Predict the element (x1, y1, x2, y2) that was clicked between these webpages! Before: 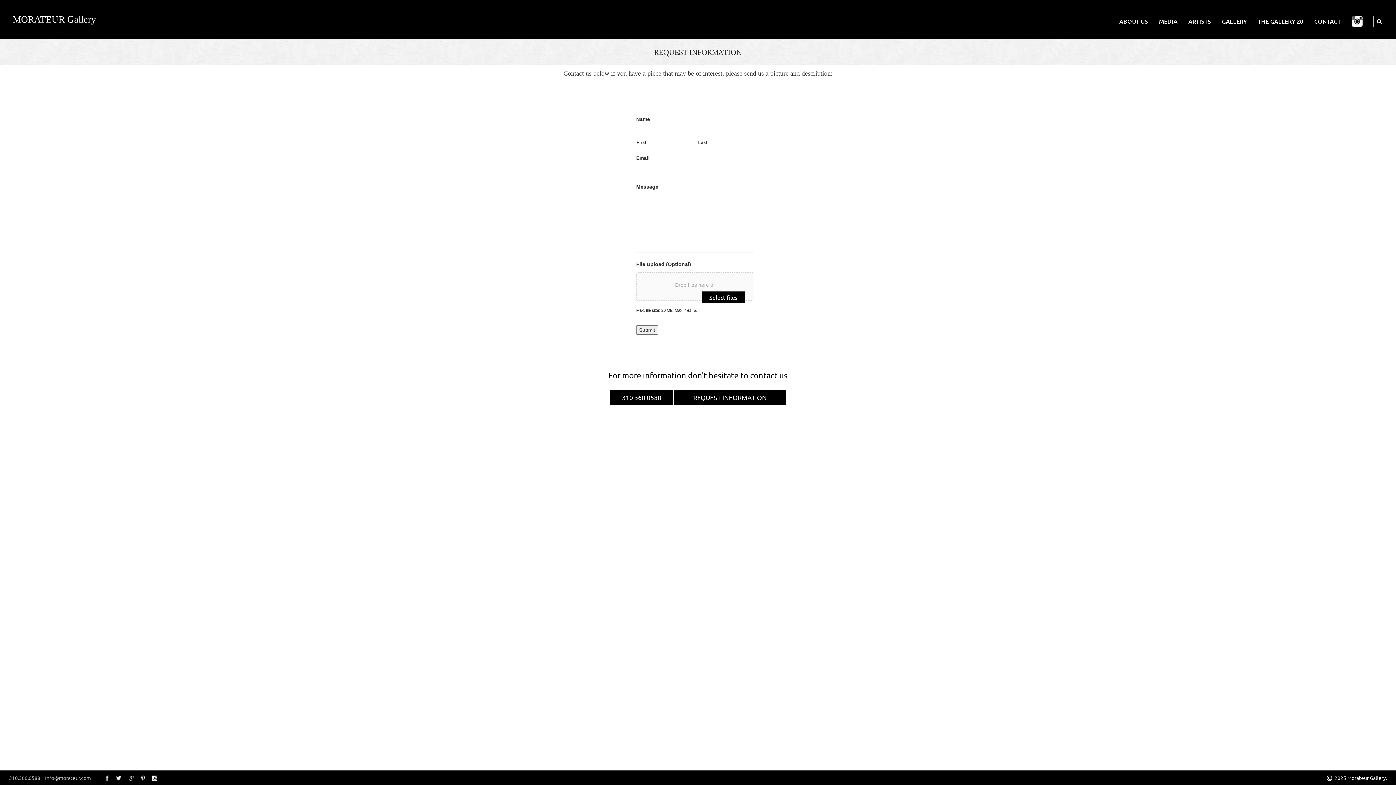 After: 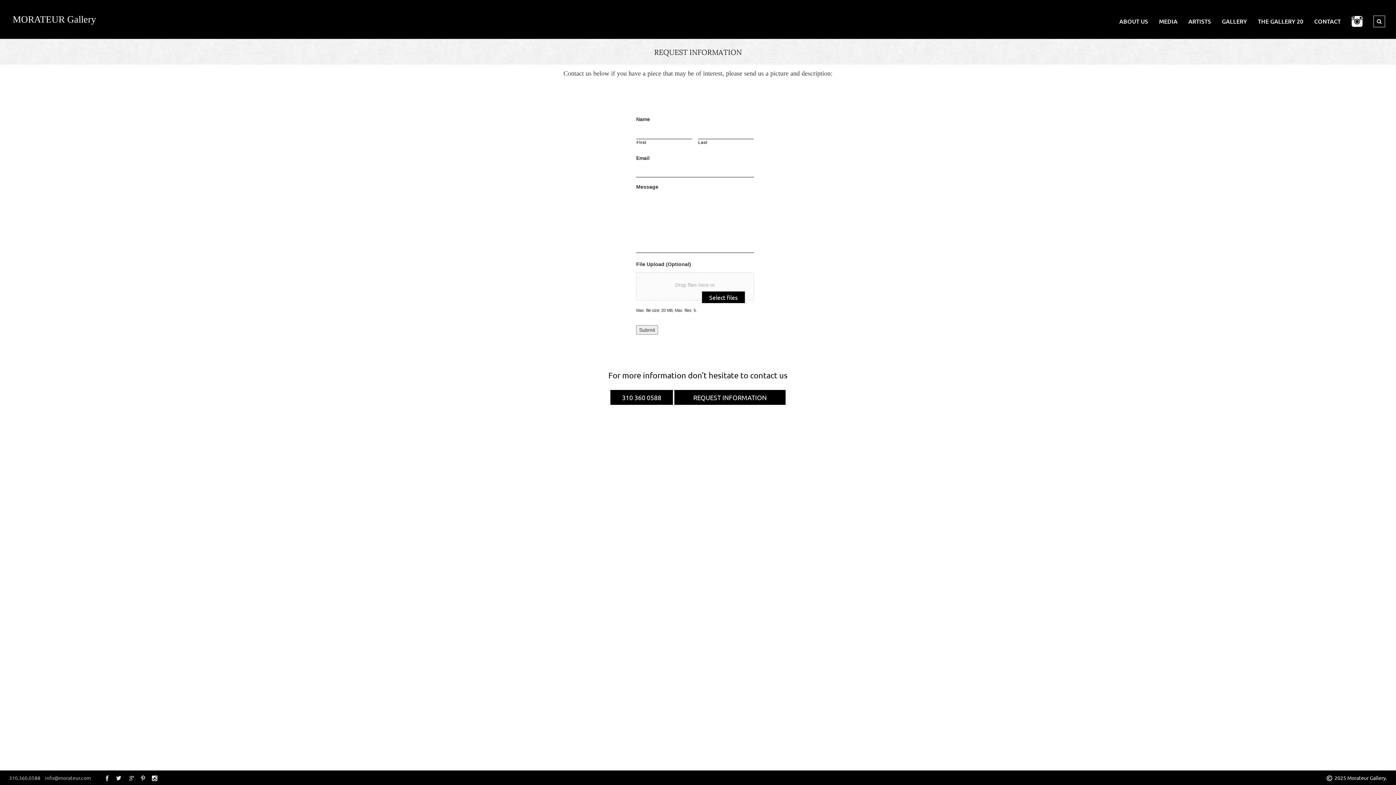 Action: bbox: (128, 775, 134, 781)